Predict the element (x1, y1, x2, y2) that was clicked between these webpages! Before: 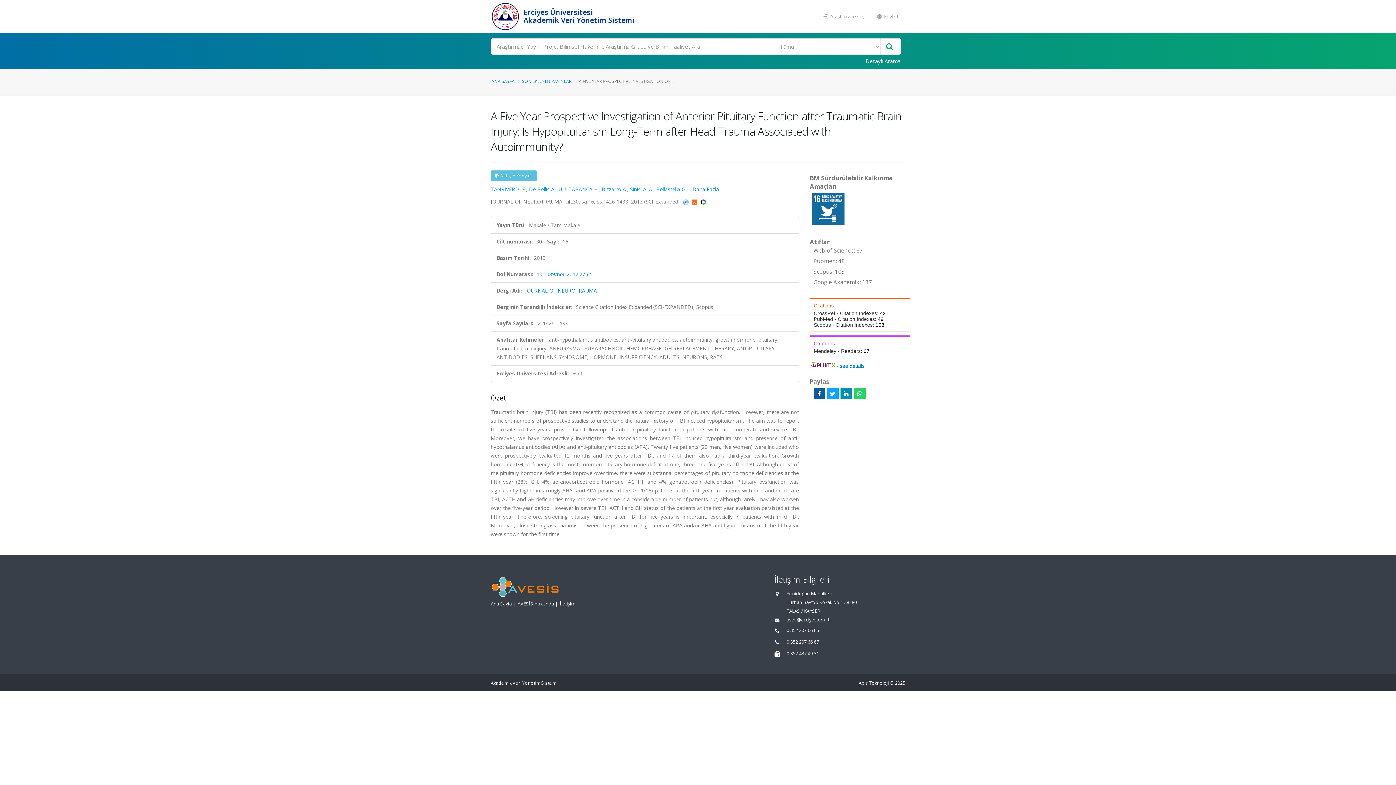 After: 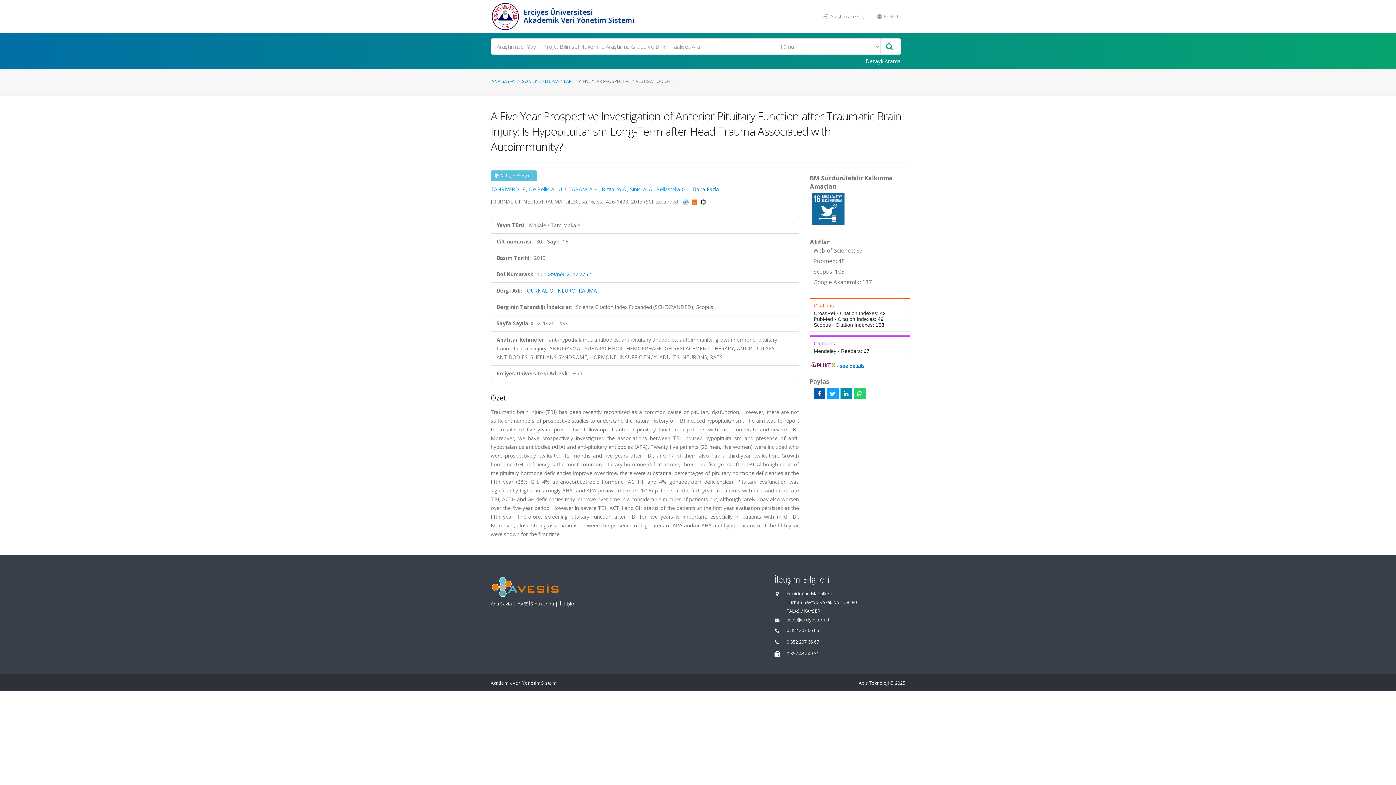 Action: bbox: (700, 198, 706, 205)